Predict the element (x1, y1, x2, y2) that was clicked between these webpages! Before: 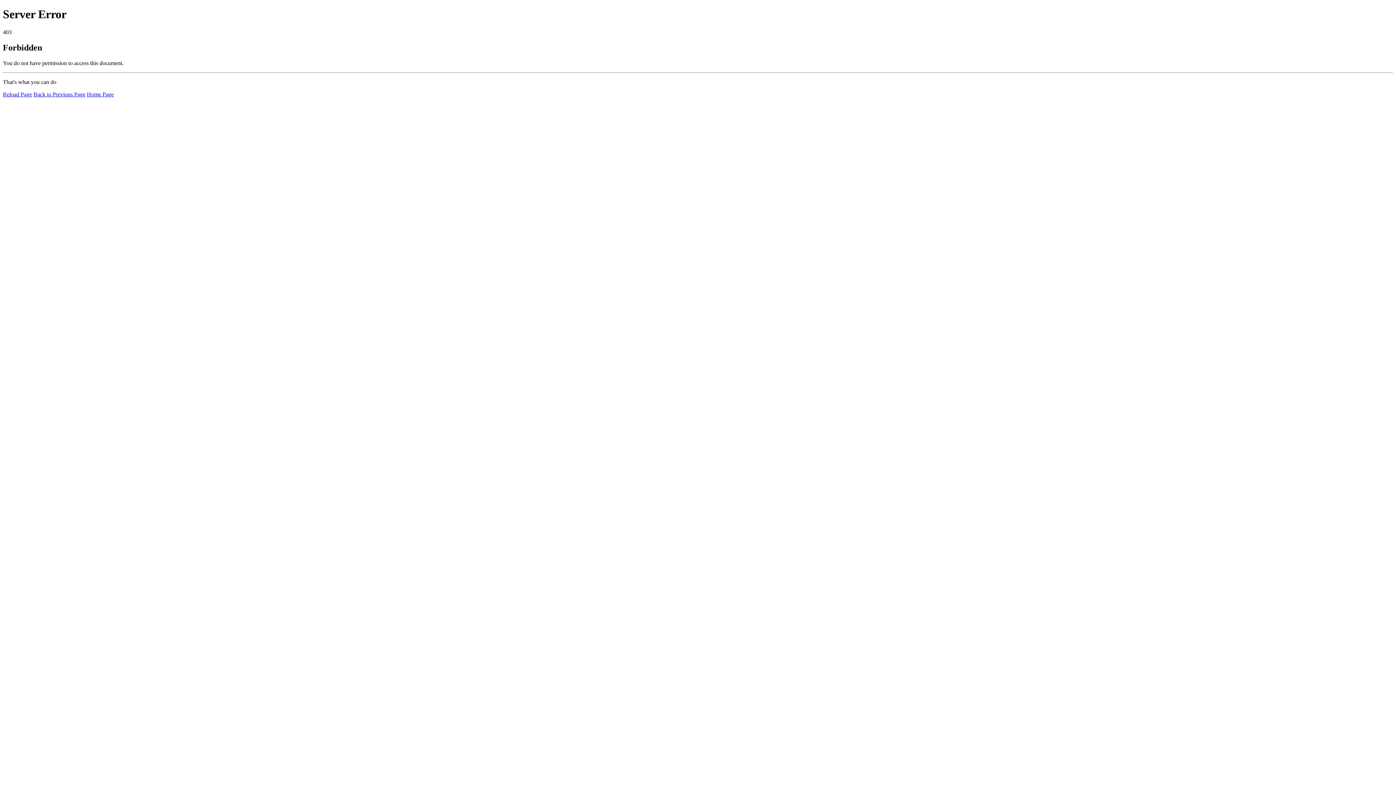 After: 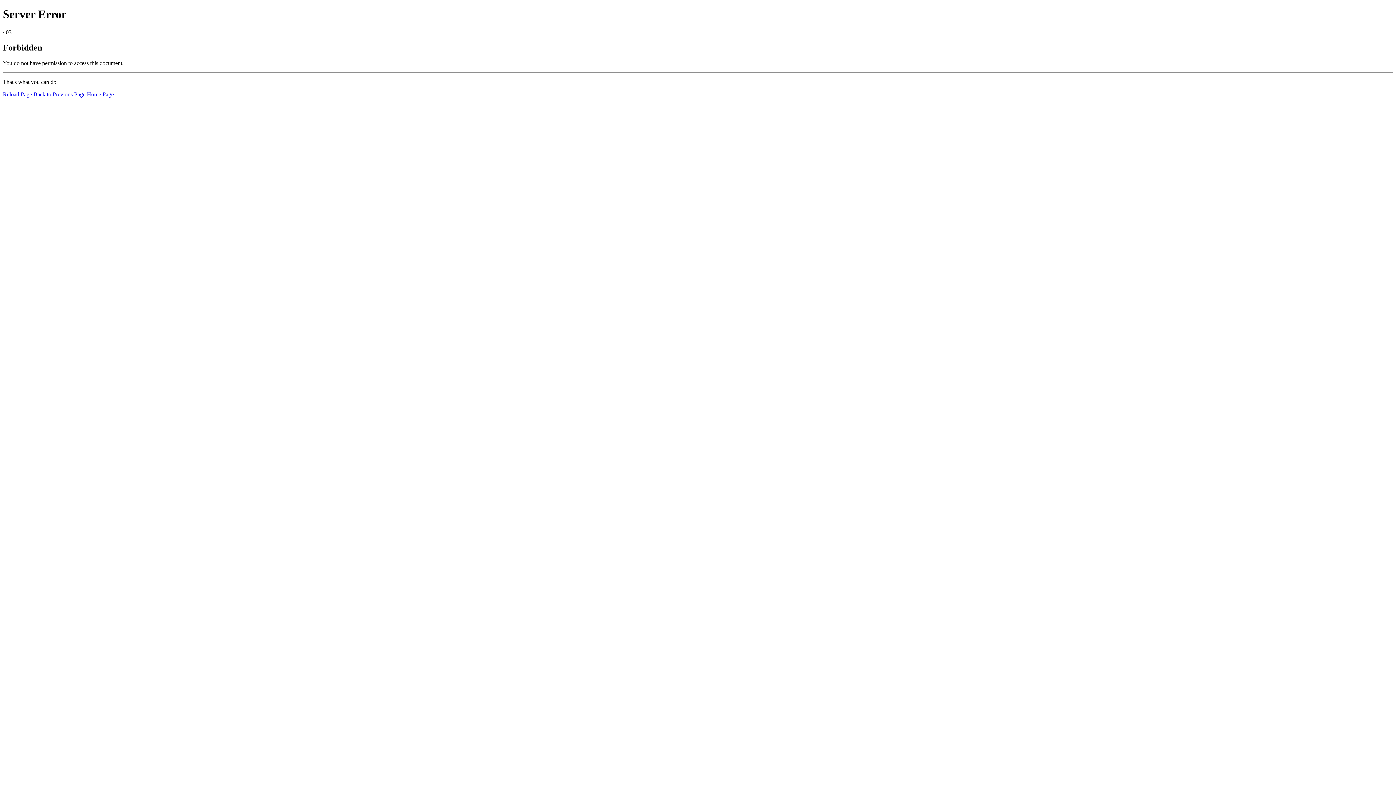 Action: bbox: (86, 91, 113, 97) label: Home Page